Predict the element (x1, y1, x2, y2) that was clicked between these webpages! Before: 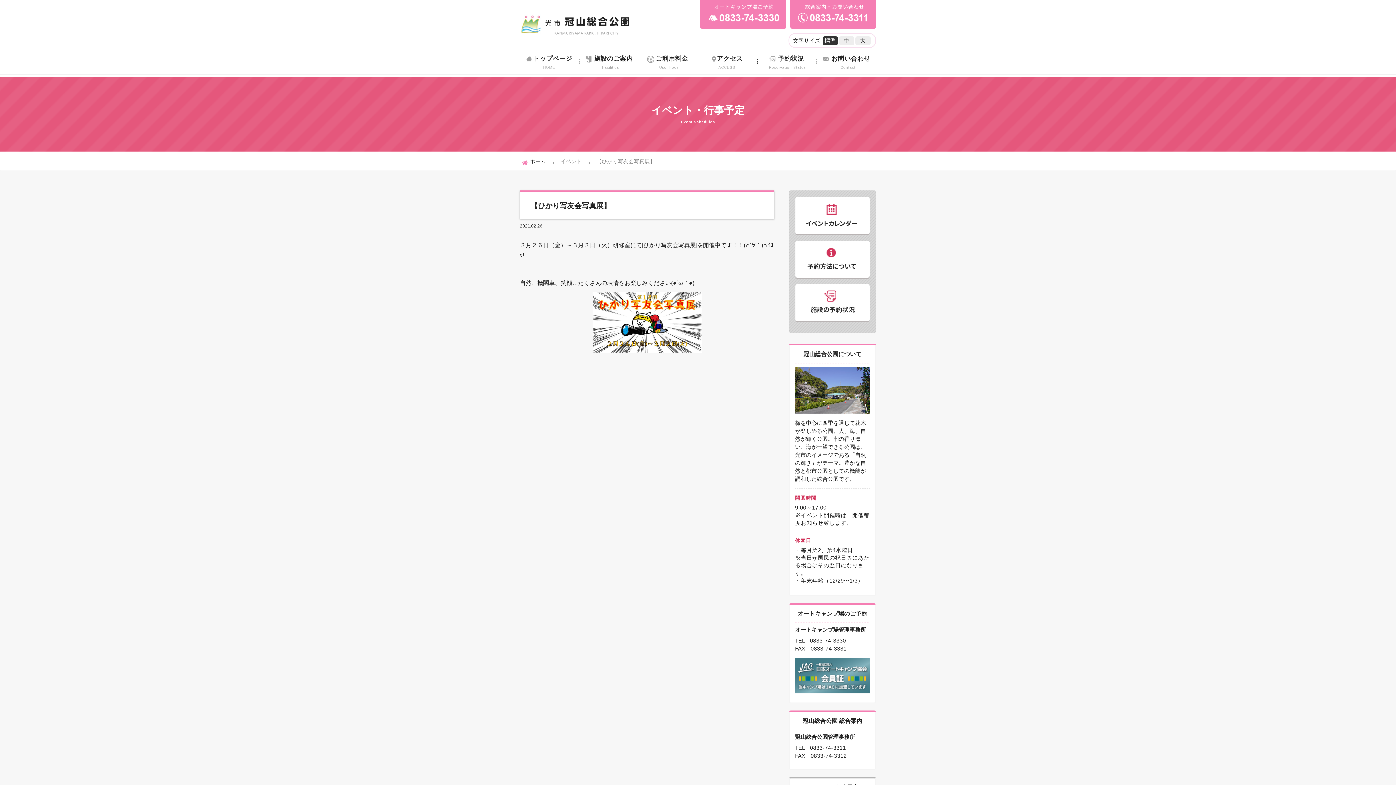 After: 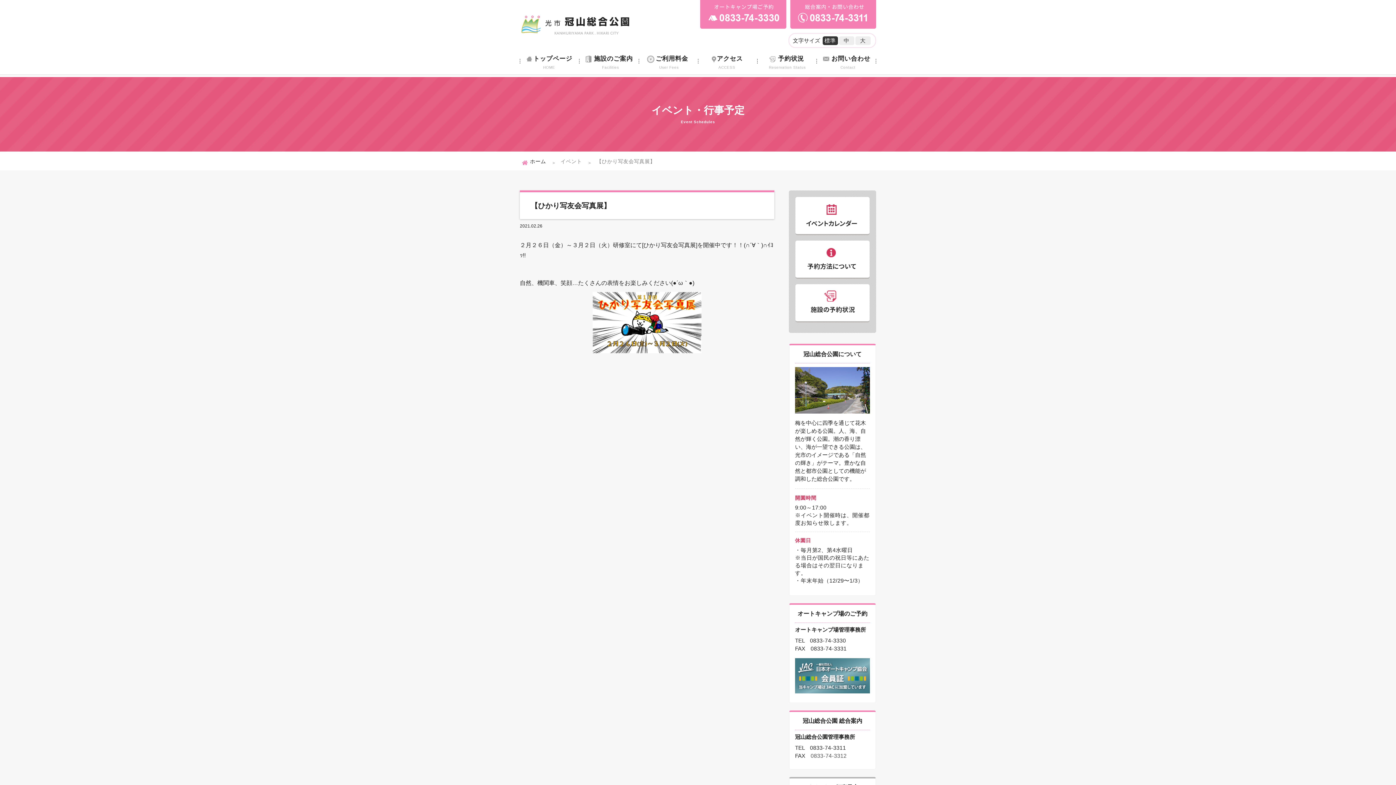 Action: bbox: (810, 753, 846, 759) label: 0833-74-3312